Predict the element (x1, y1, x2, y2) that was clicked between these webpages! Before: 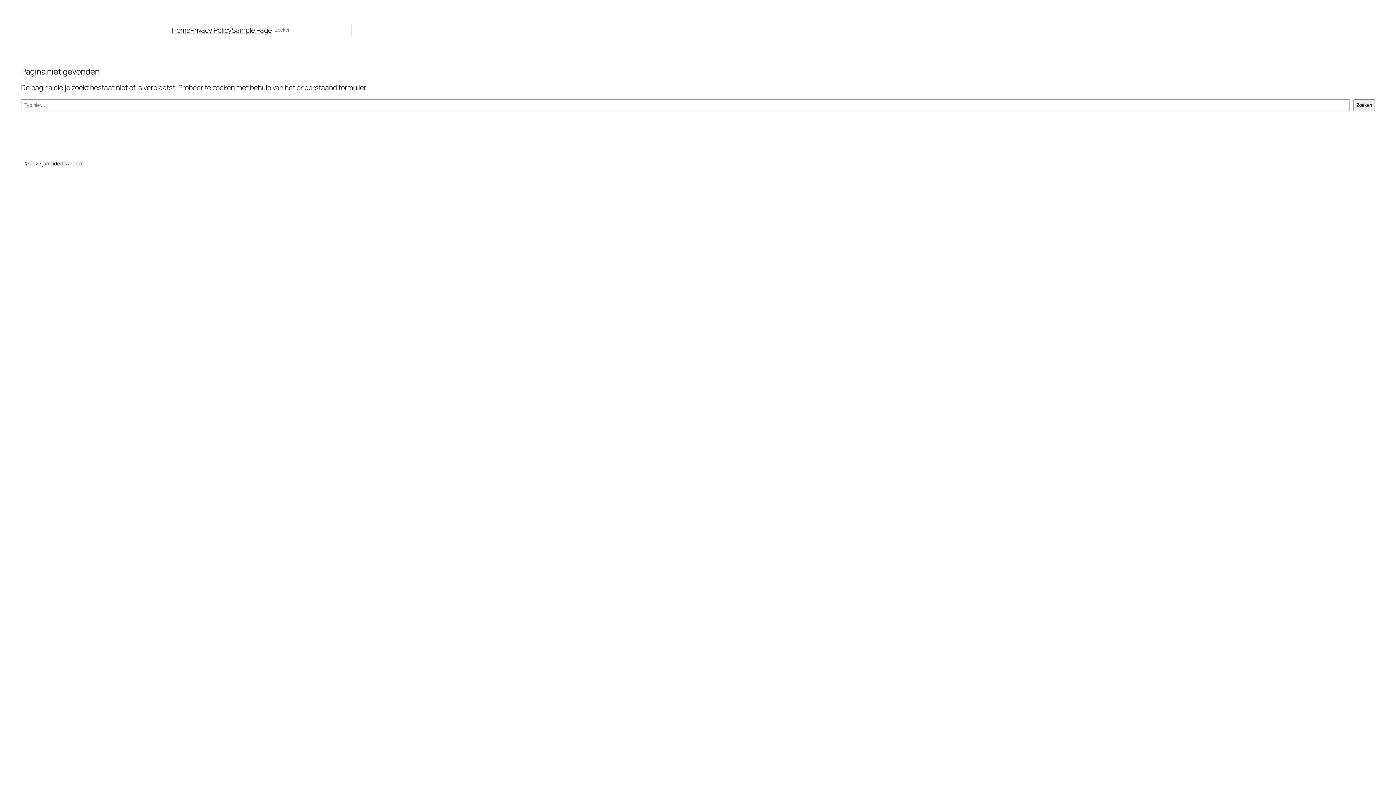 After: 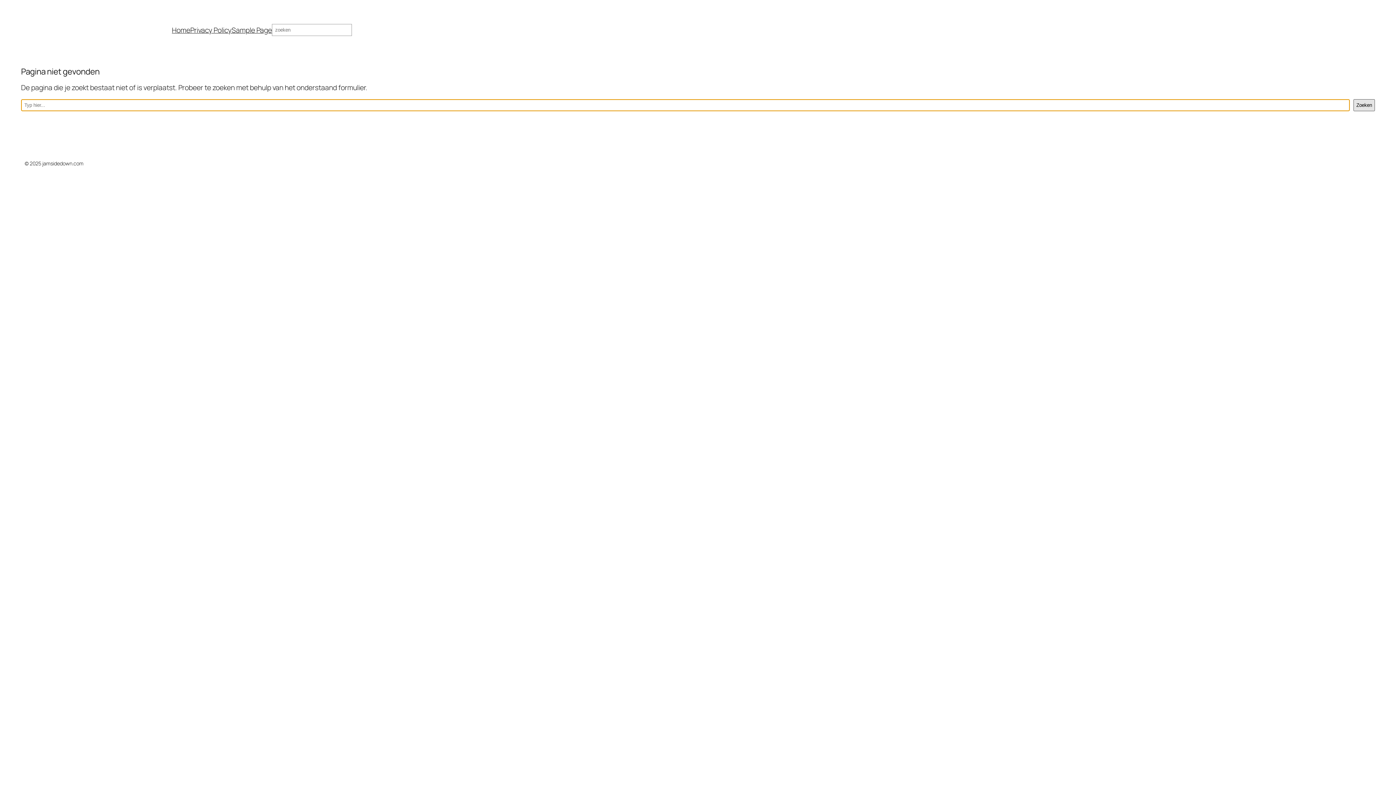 Action: bbox: (1353, 99, 1375, 111) label: Zoeken